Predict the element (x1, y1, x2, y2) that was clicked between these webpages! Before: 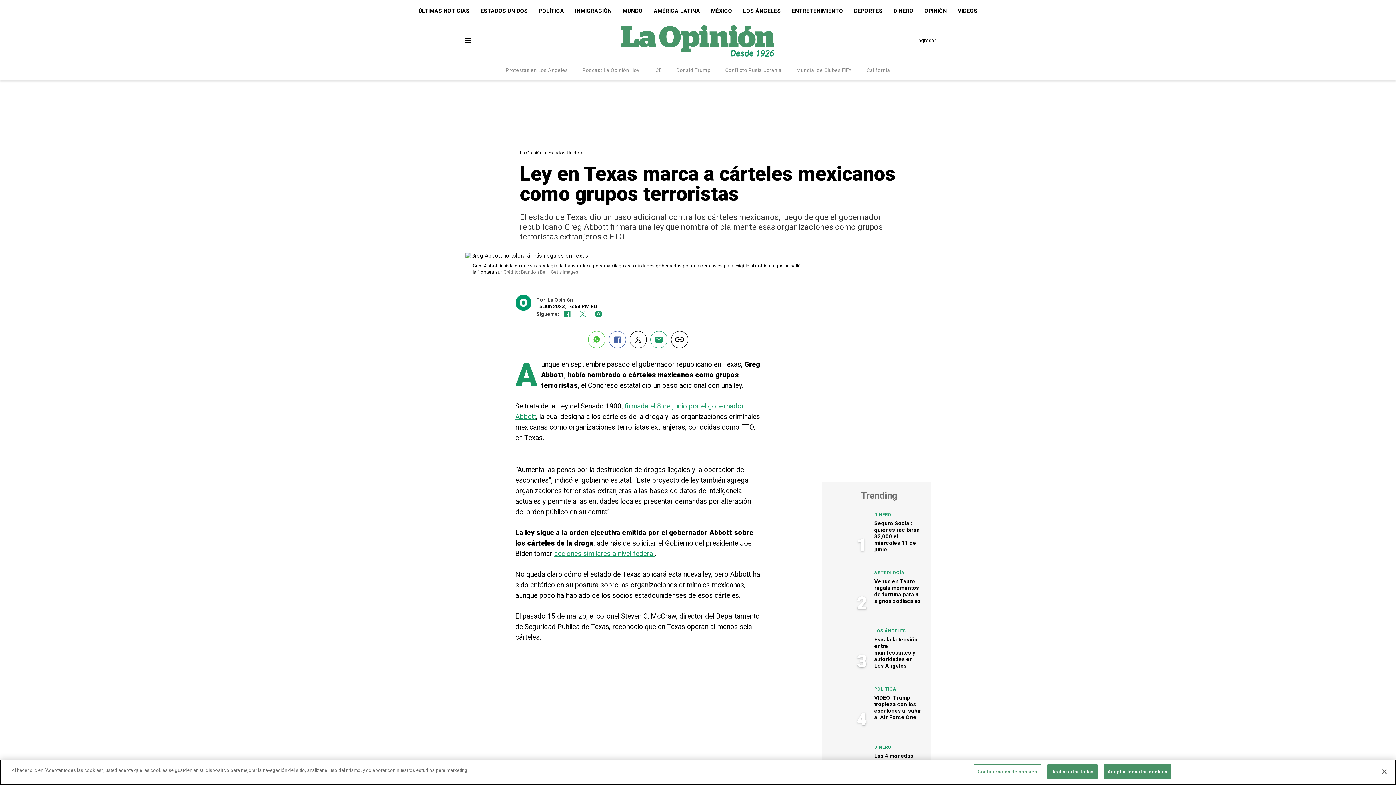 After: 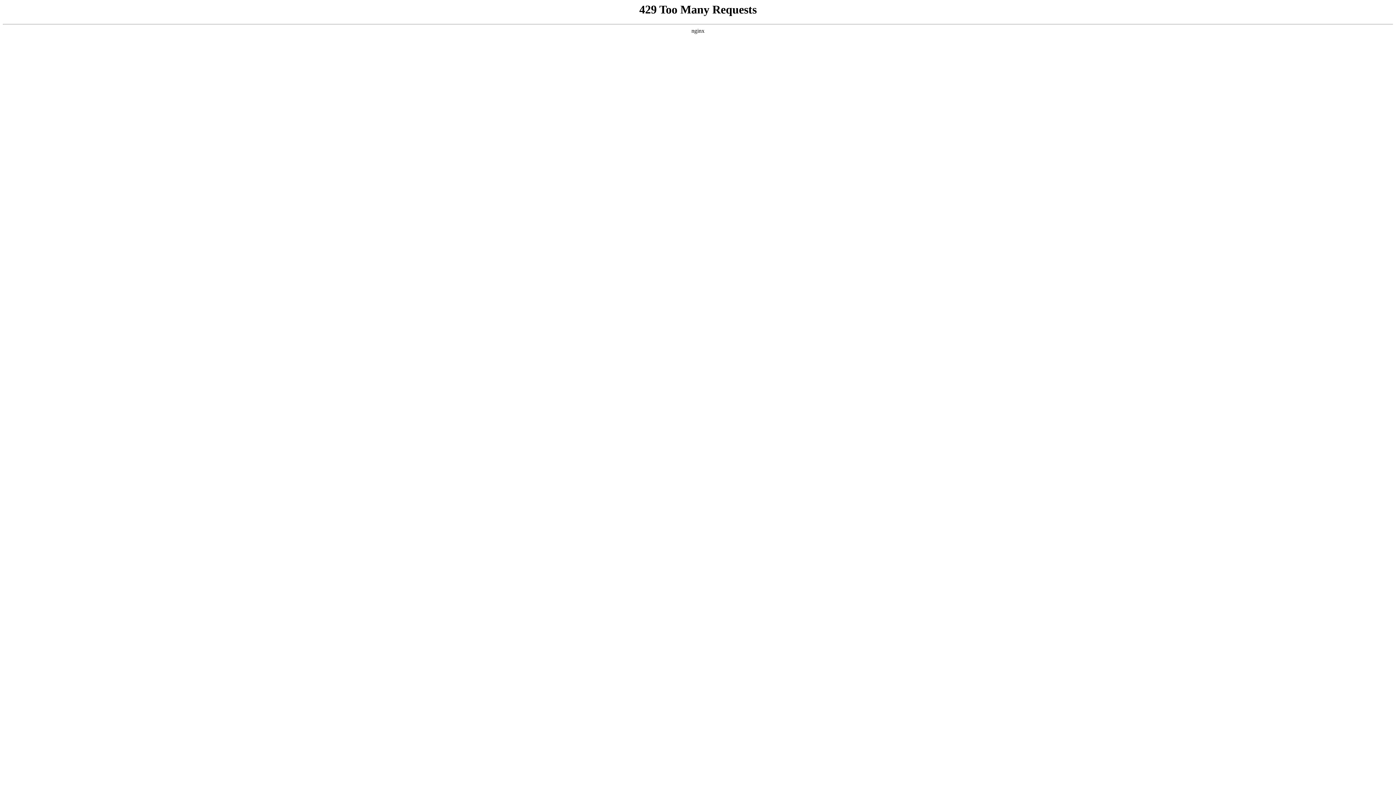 Action: label: MÉXICO bbox: (705, 0, 737, 21)